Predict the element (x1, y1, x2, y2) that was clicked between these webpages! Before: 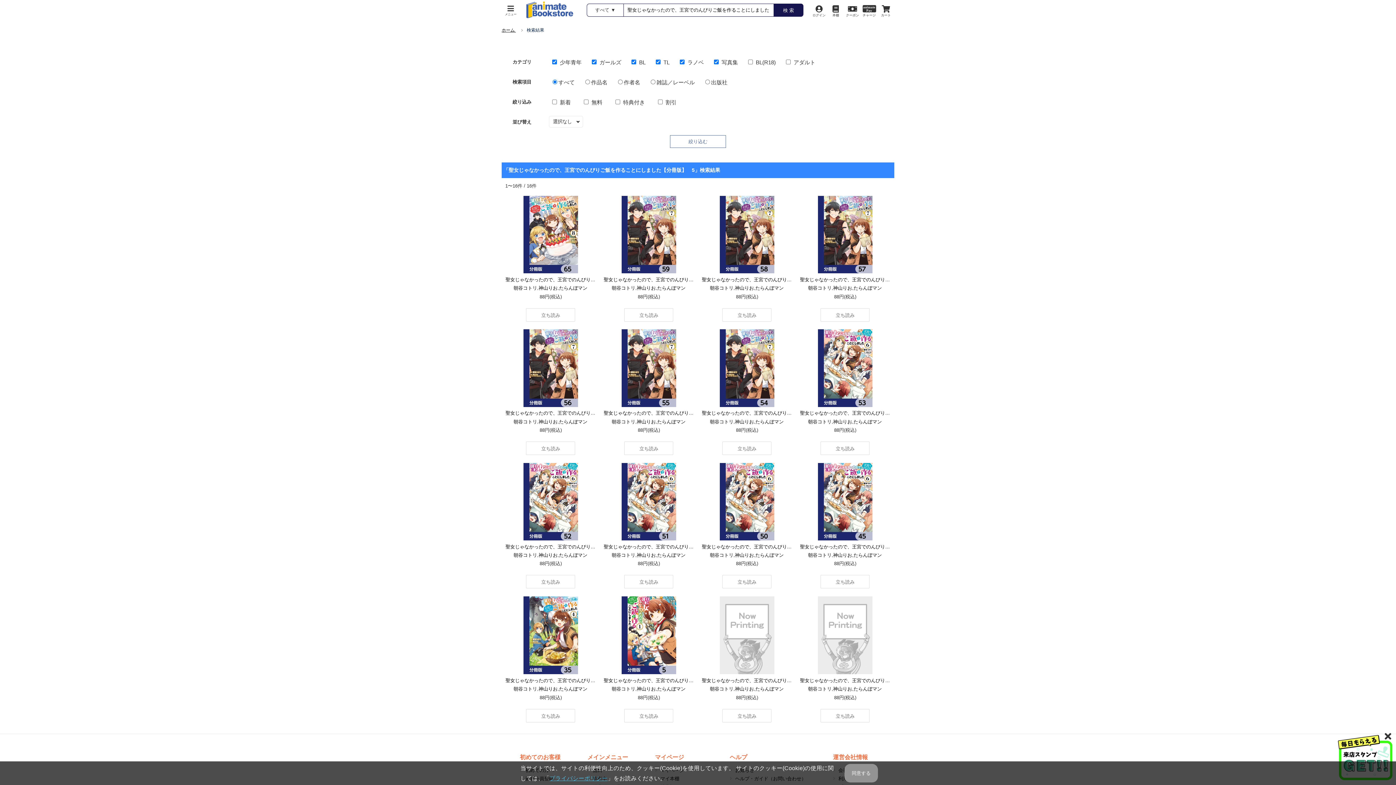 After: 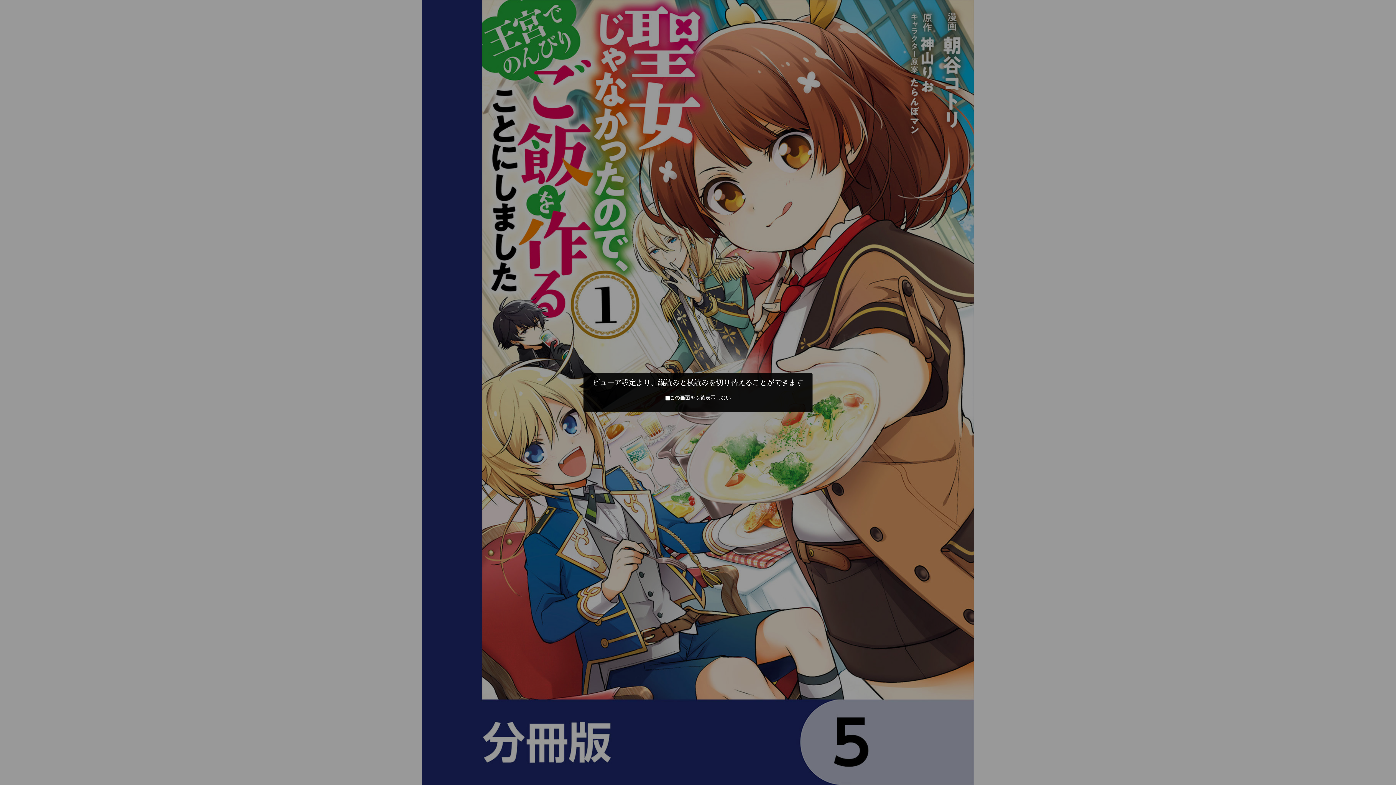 Action: bbox: (624, 709, 673, 722) label: 立ち読み